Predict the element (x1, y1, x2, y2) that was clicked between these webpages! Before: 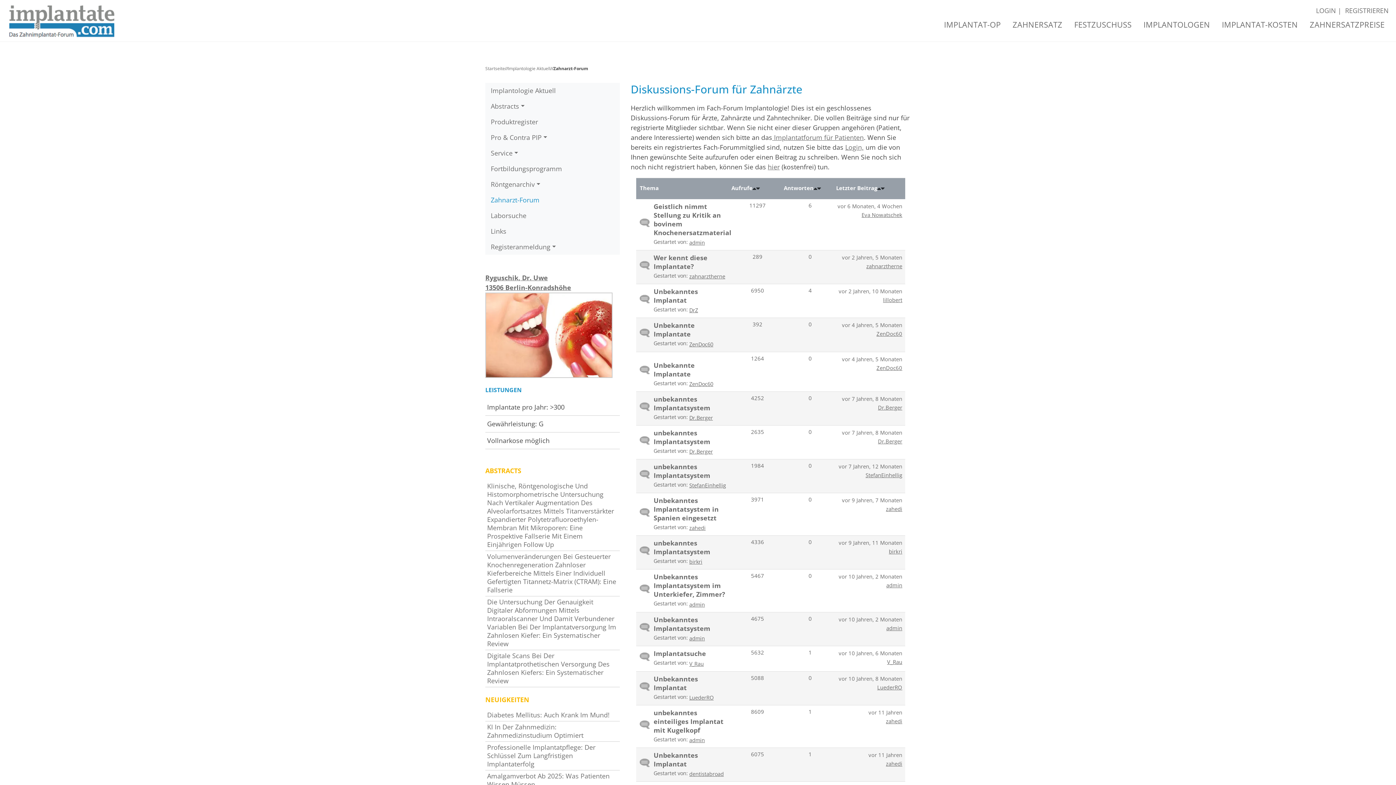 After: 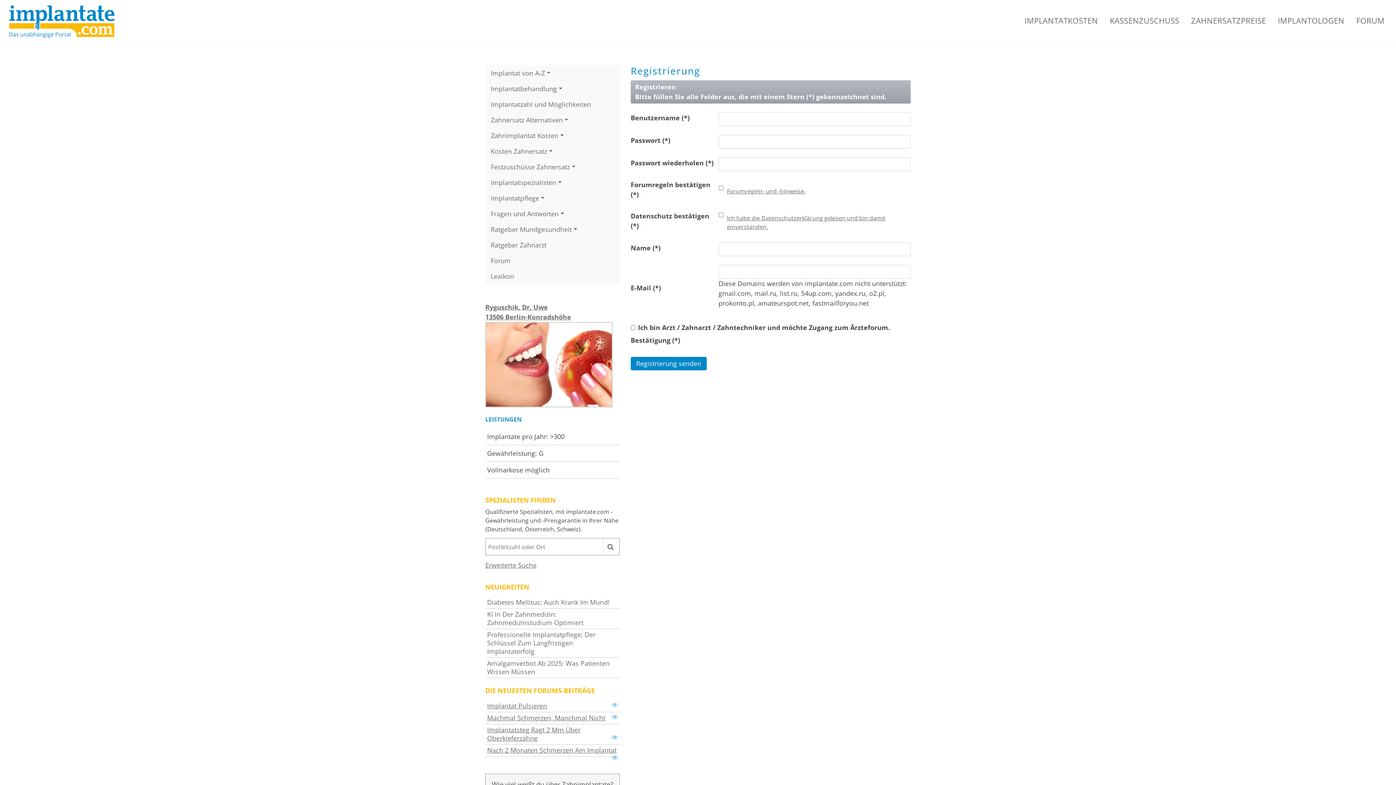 Action: label: hier bbox: (768, 162, 780, 171)